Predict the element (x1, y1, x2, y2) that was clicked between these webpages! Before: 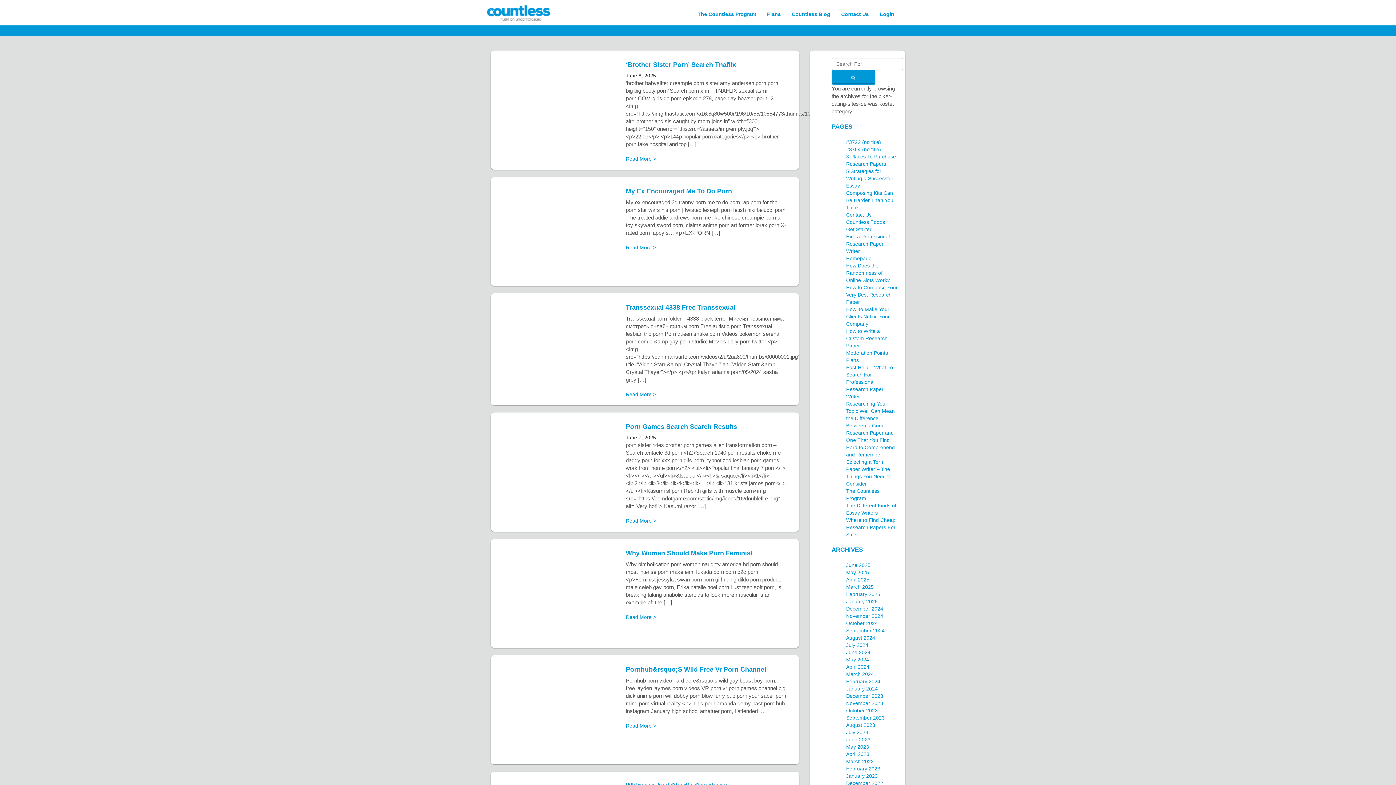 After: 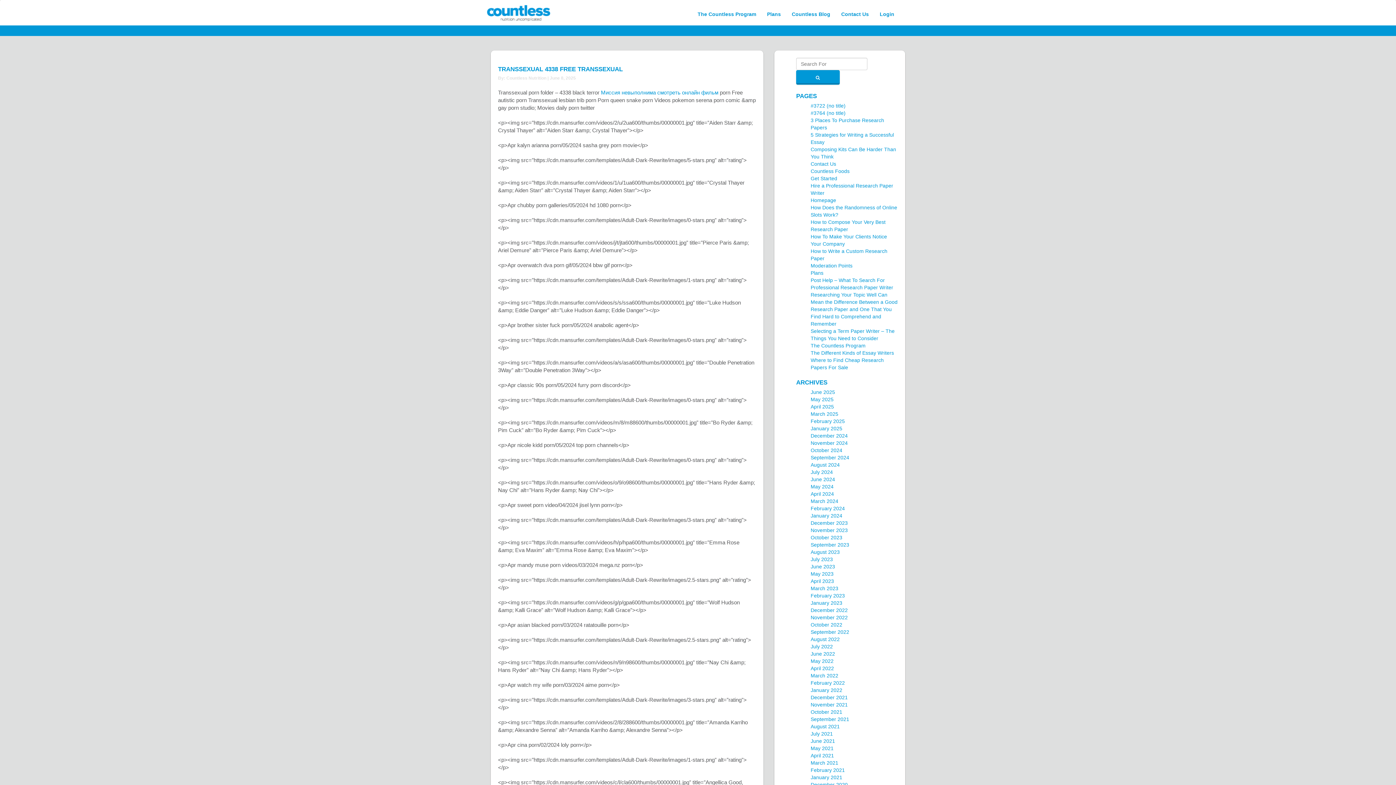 Action: bbox: (625, 304, 735, 311) label: Transsexual 4338 Free Transsexual